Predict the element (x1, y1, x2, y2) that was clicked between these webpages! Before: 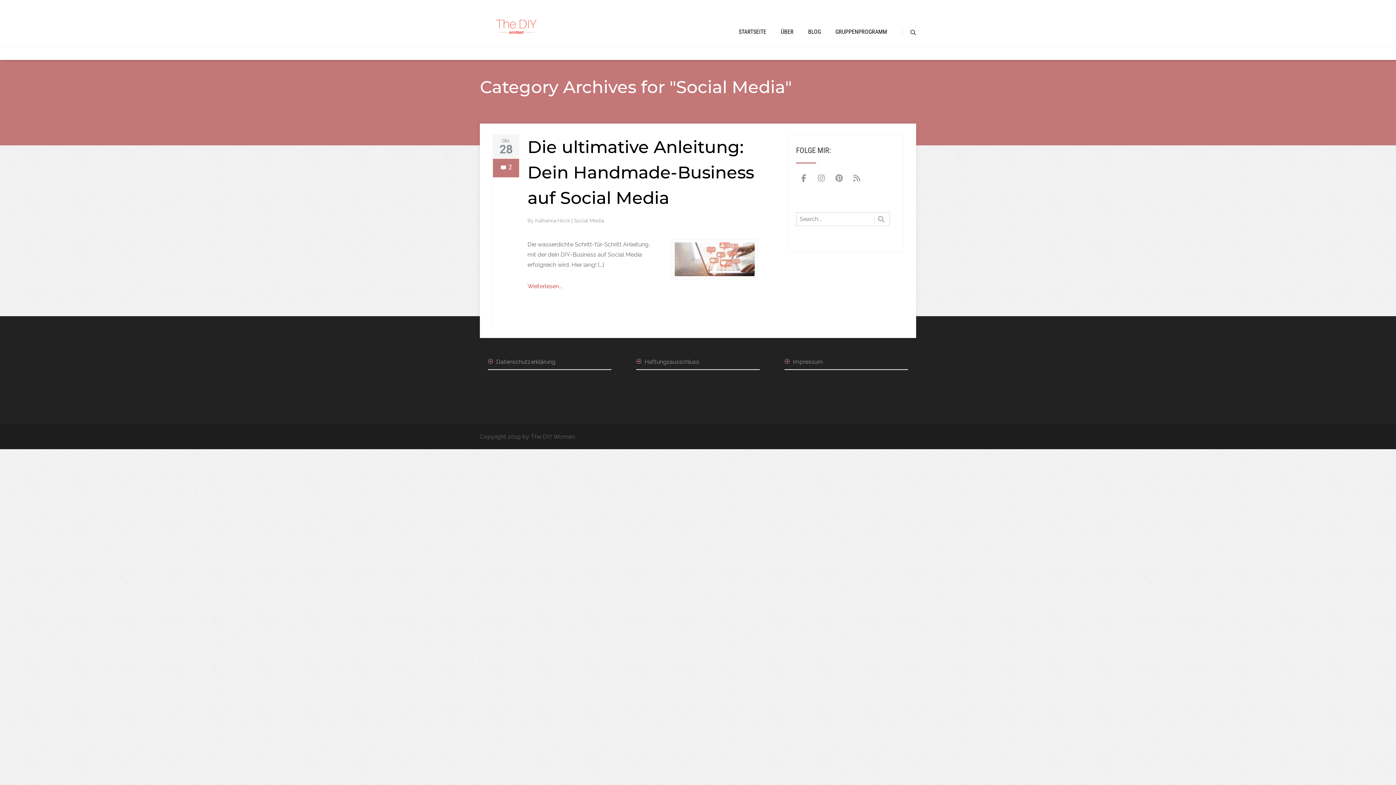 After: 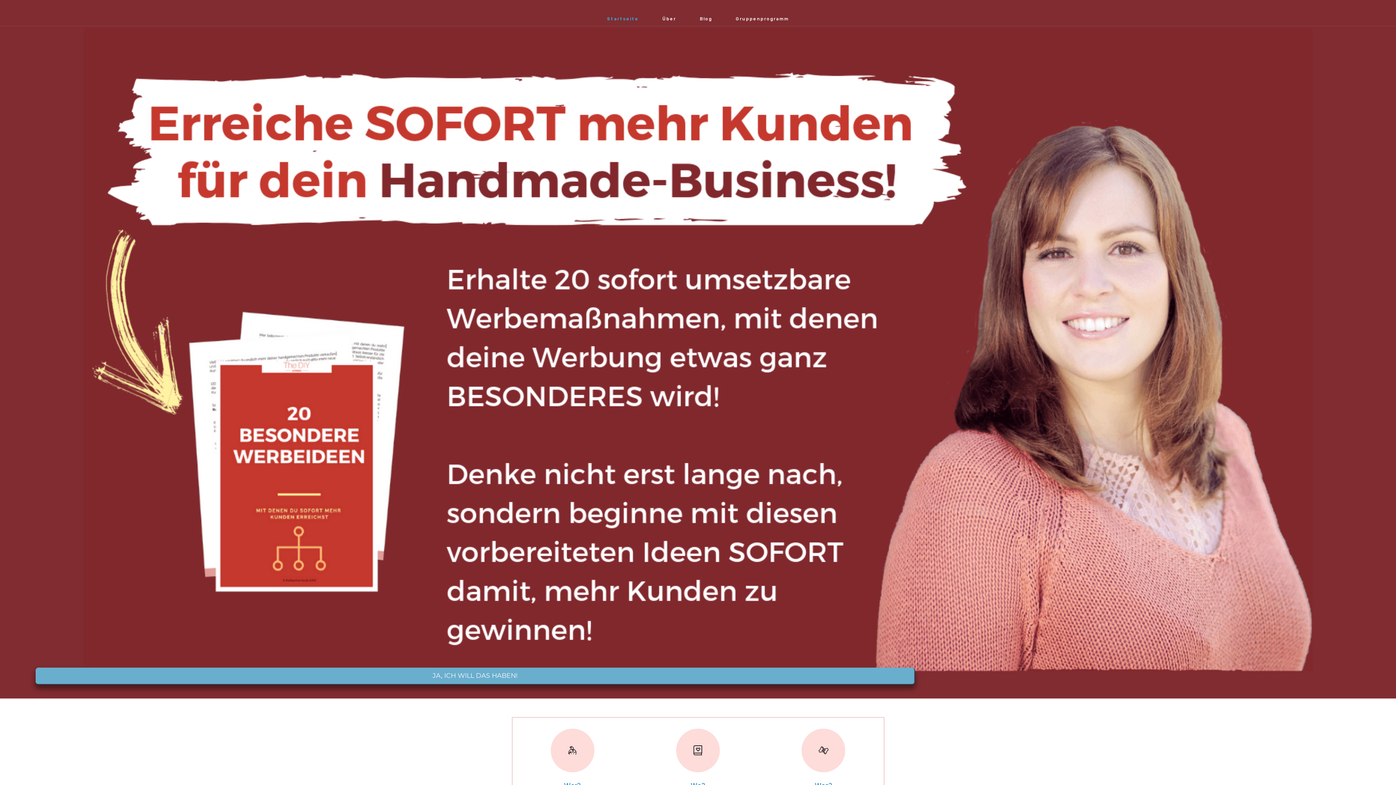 Action: bbox: (480, 17, 552, 35)